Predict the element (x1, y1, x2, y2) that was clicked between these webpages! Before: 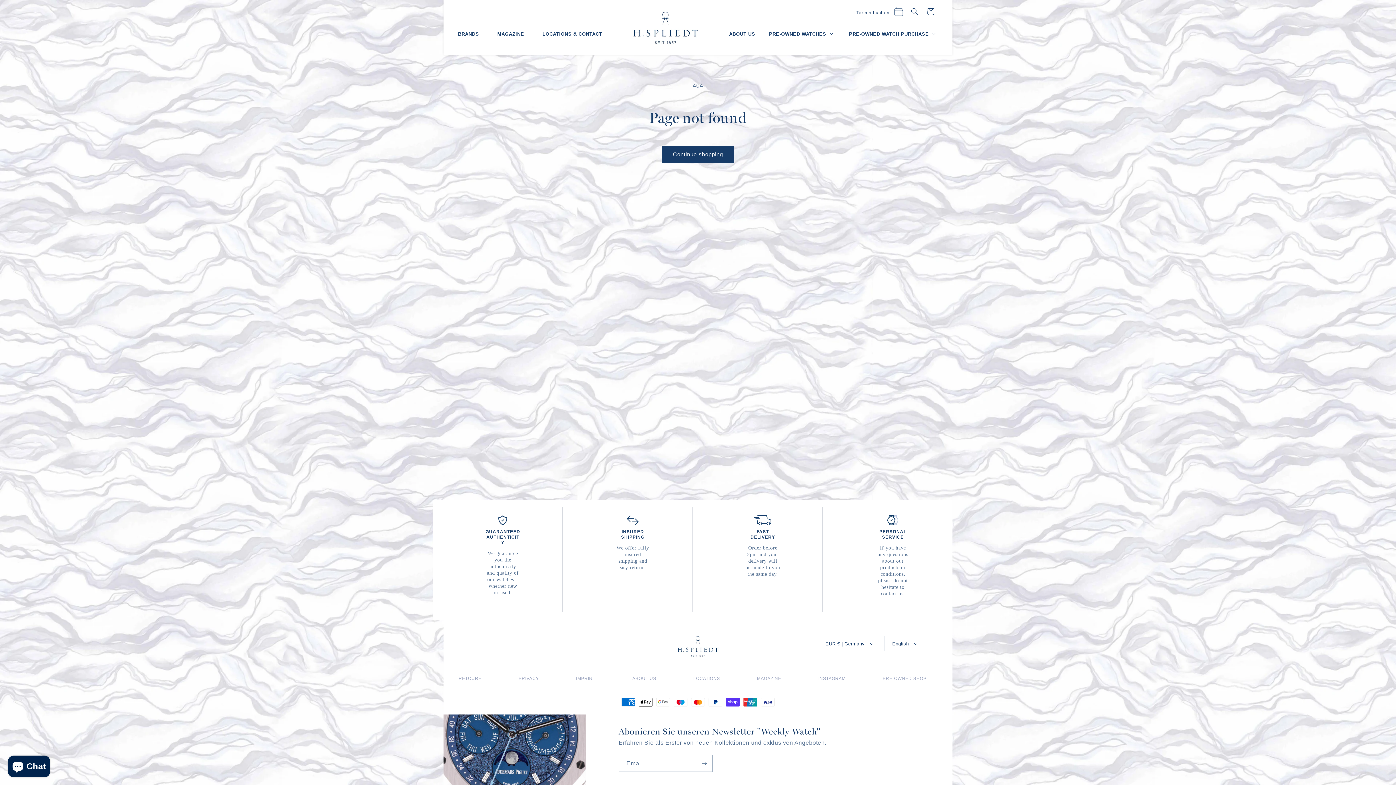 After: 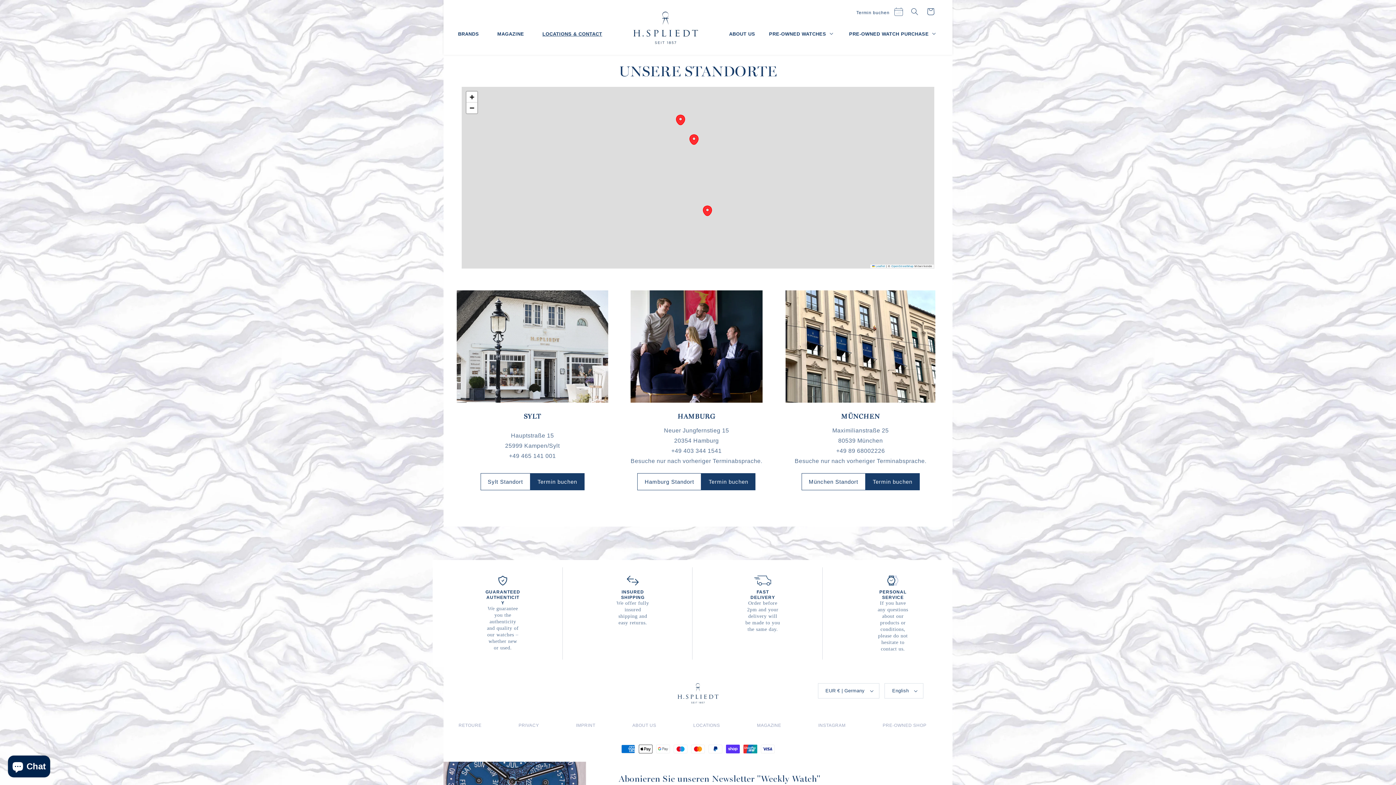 Action: label: LOCATIONS & CONTACT bbox: (541, 25, 603, 37)